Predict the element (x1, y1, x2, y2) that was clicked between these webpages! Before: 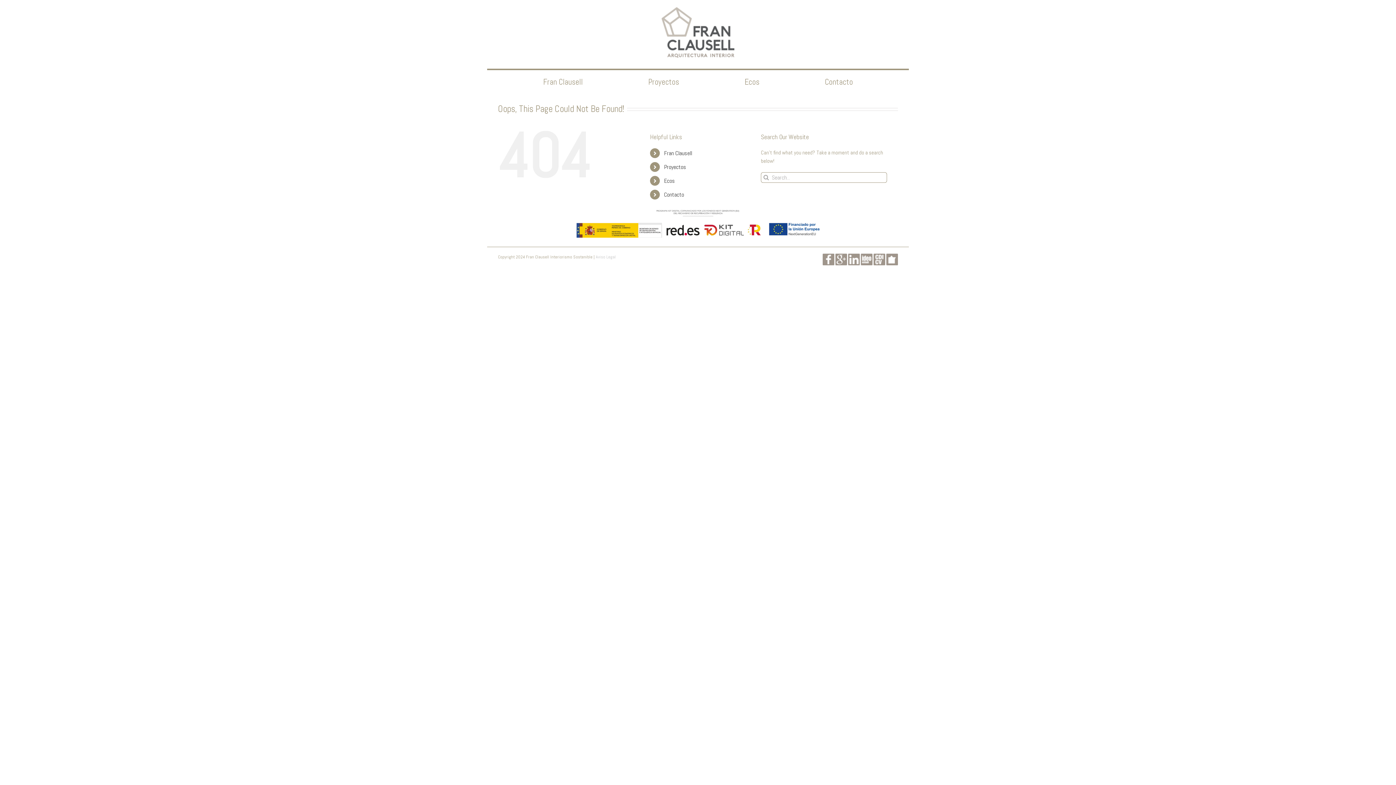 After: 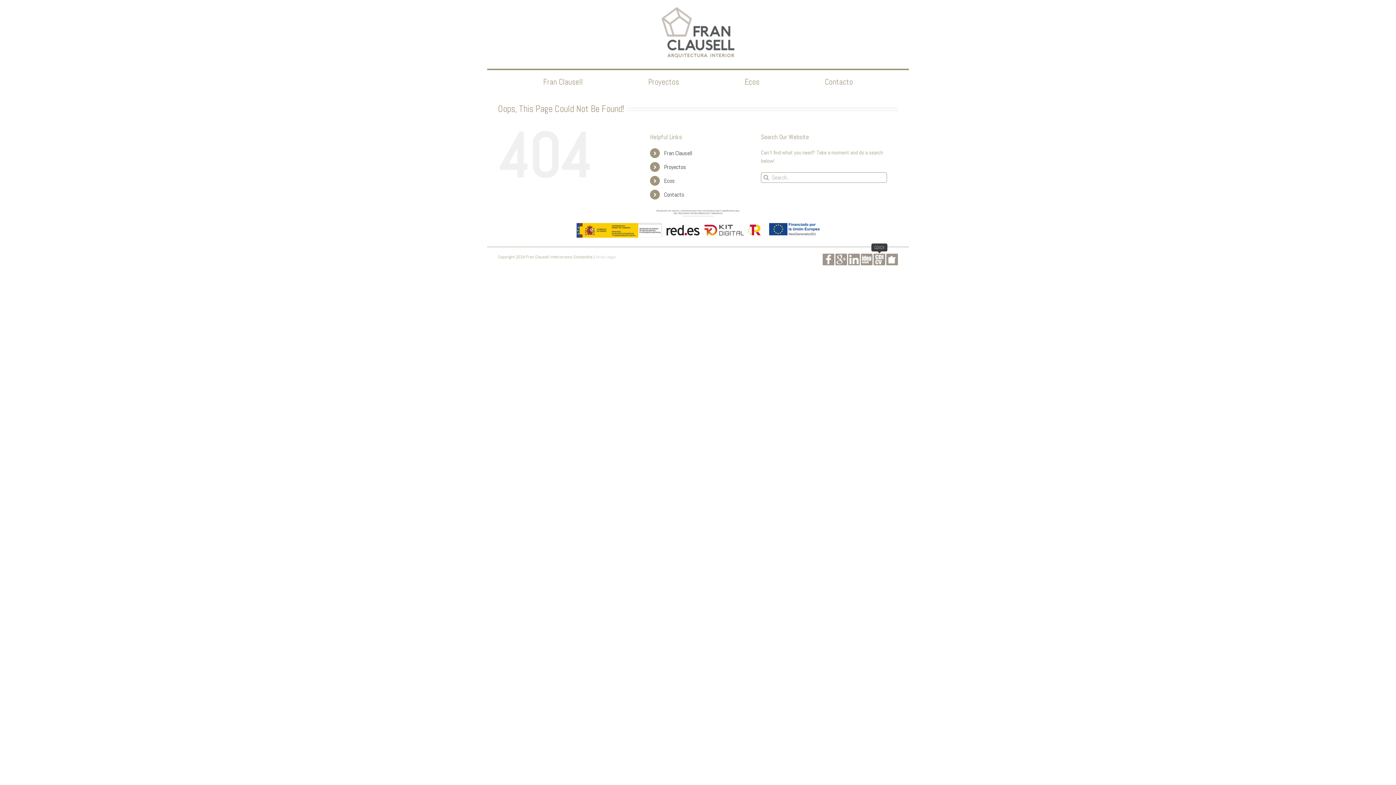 Action: bbox: (873, 254, 885, 259)